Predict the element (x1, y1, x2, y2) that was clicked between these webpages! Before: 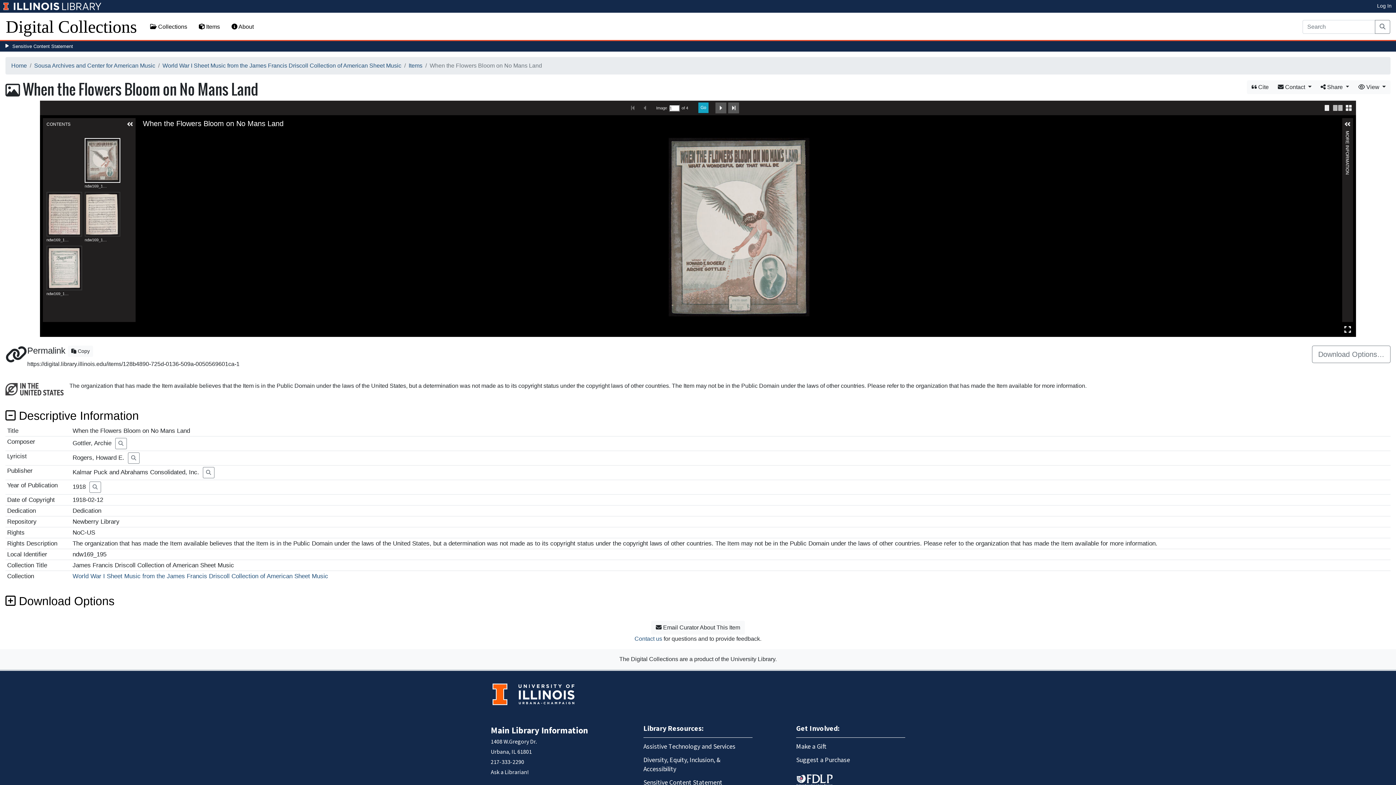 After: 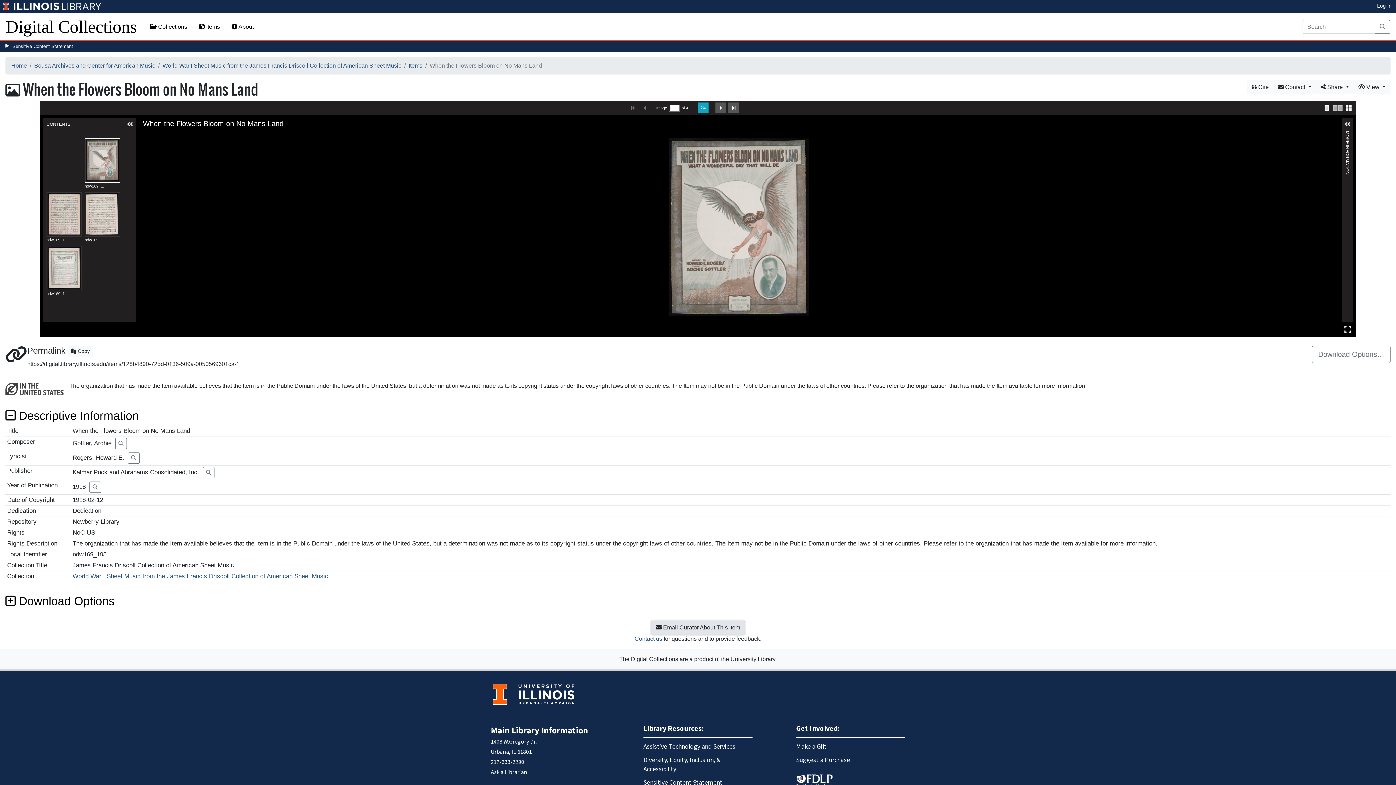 Action: label:  Email Curator About This Item bbox: (651, 621, 745, 634)